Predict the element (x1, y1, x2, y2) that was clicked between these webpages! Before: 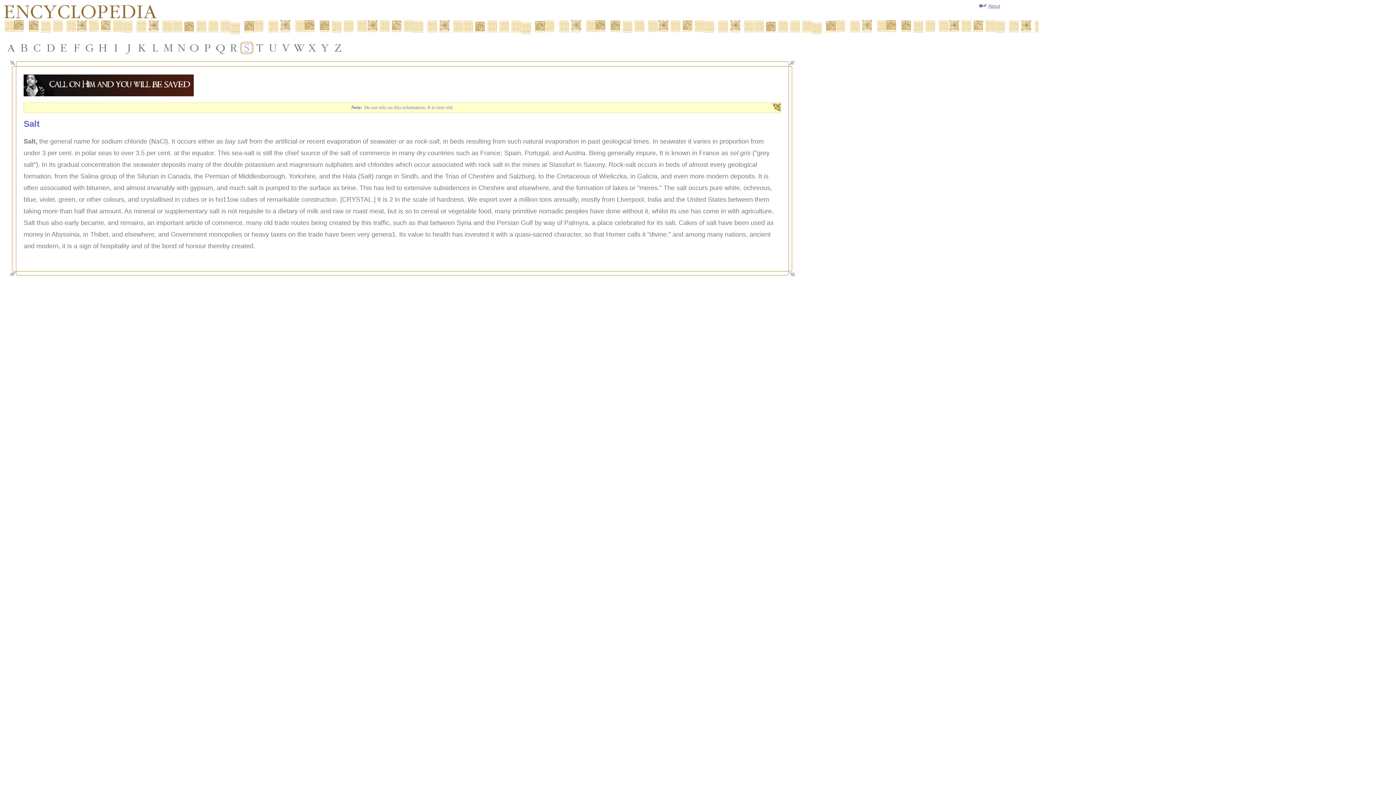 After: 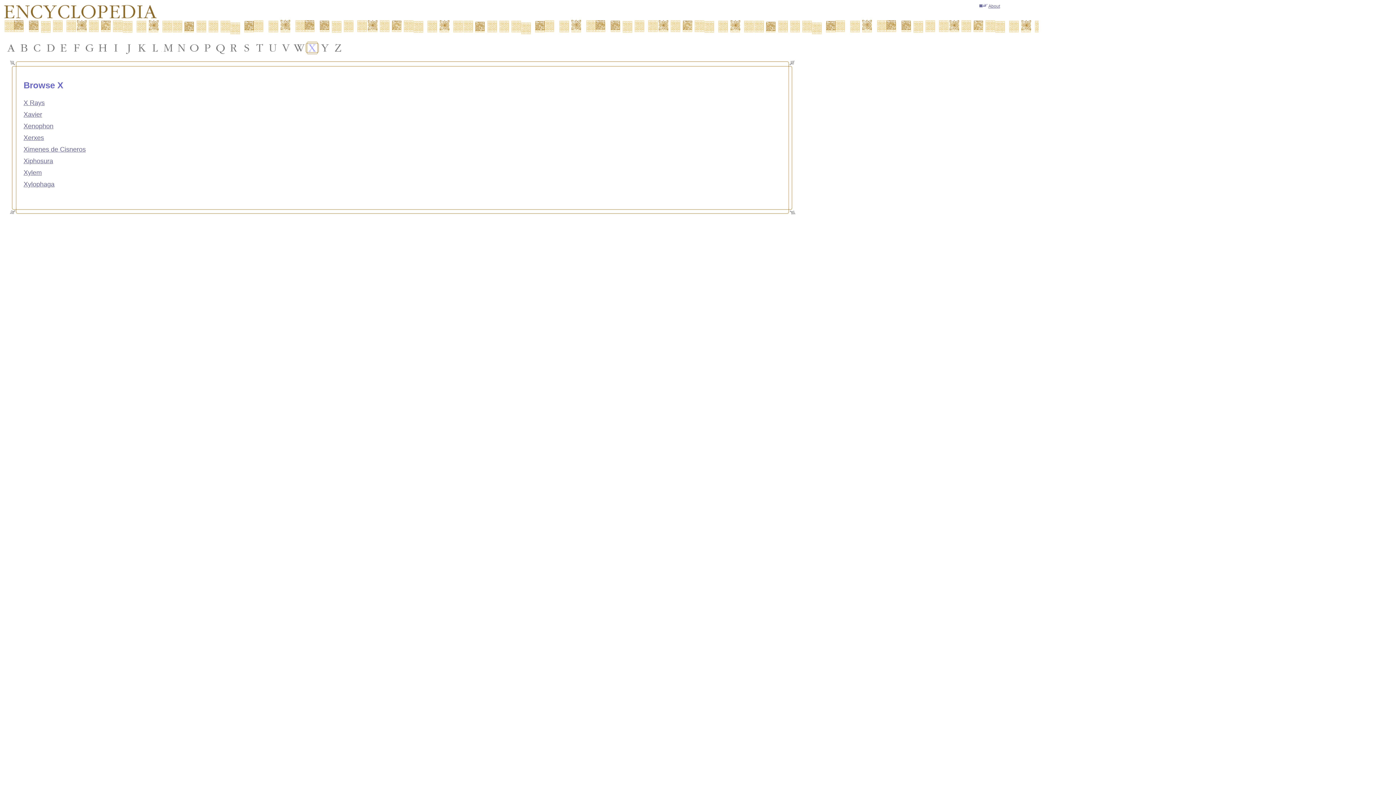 Action: bbox: (305, 41, 318, 54)